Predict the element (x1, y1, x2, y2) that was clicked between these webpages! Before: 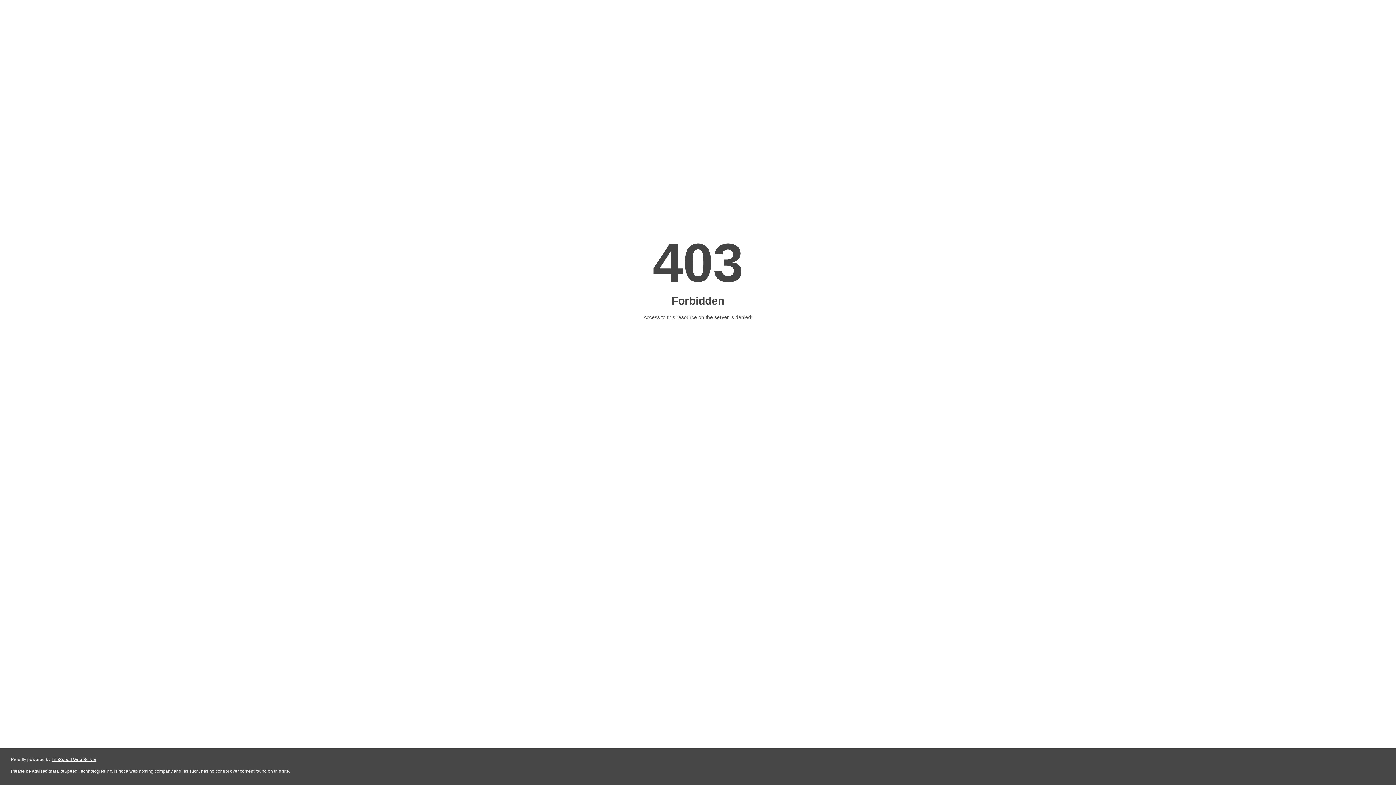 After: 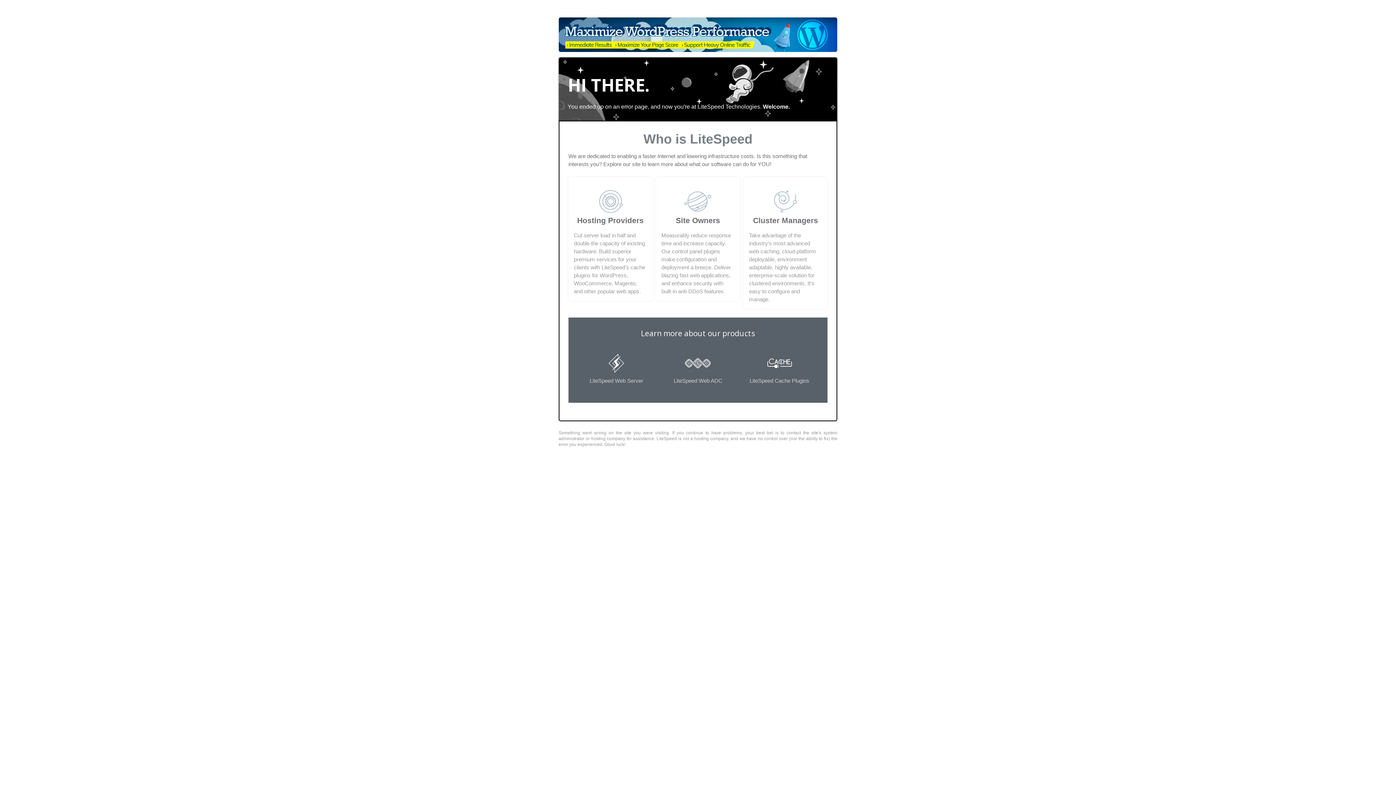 Action: label: LiteSpeed Web Server bbox: (51, 757, 96, 762)